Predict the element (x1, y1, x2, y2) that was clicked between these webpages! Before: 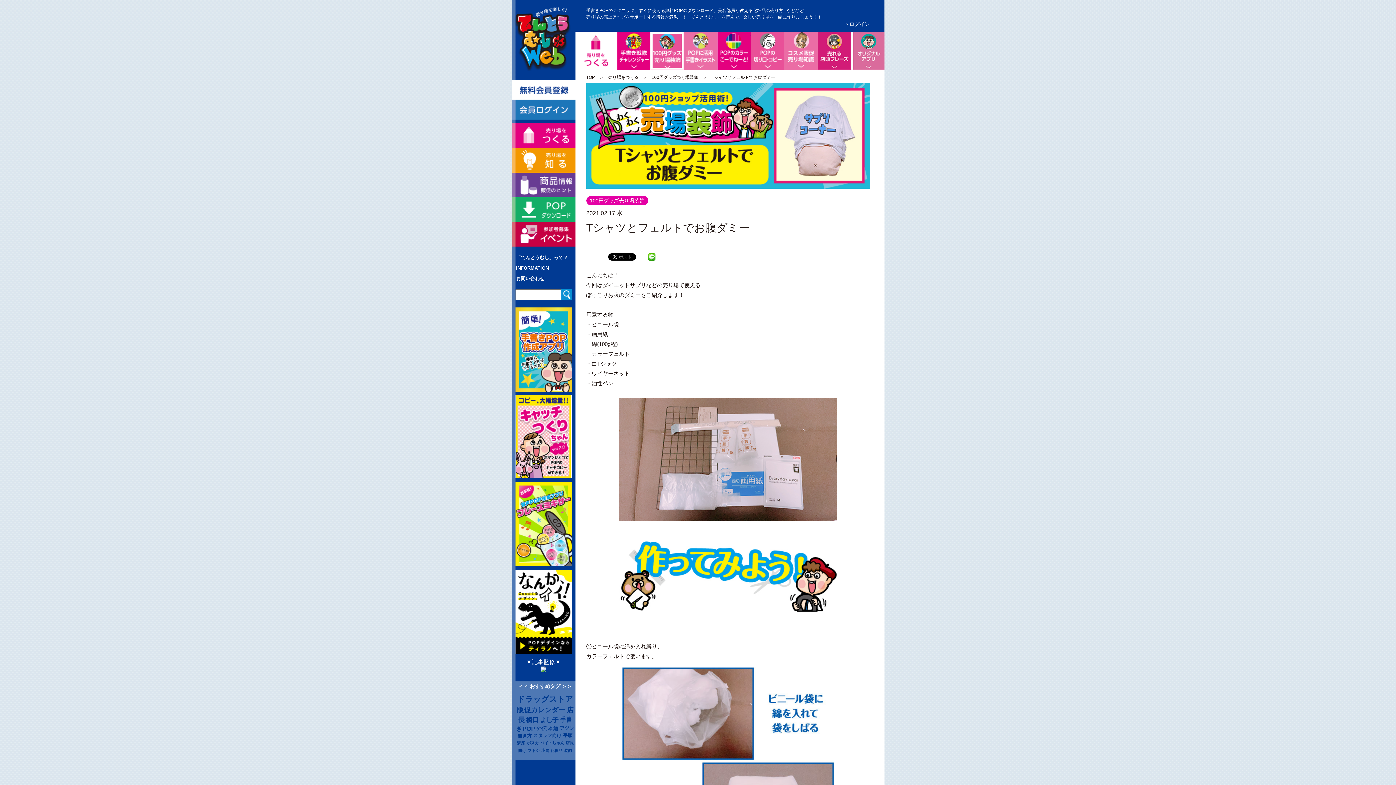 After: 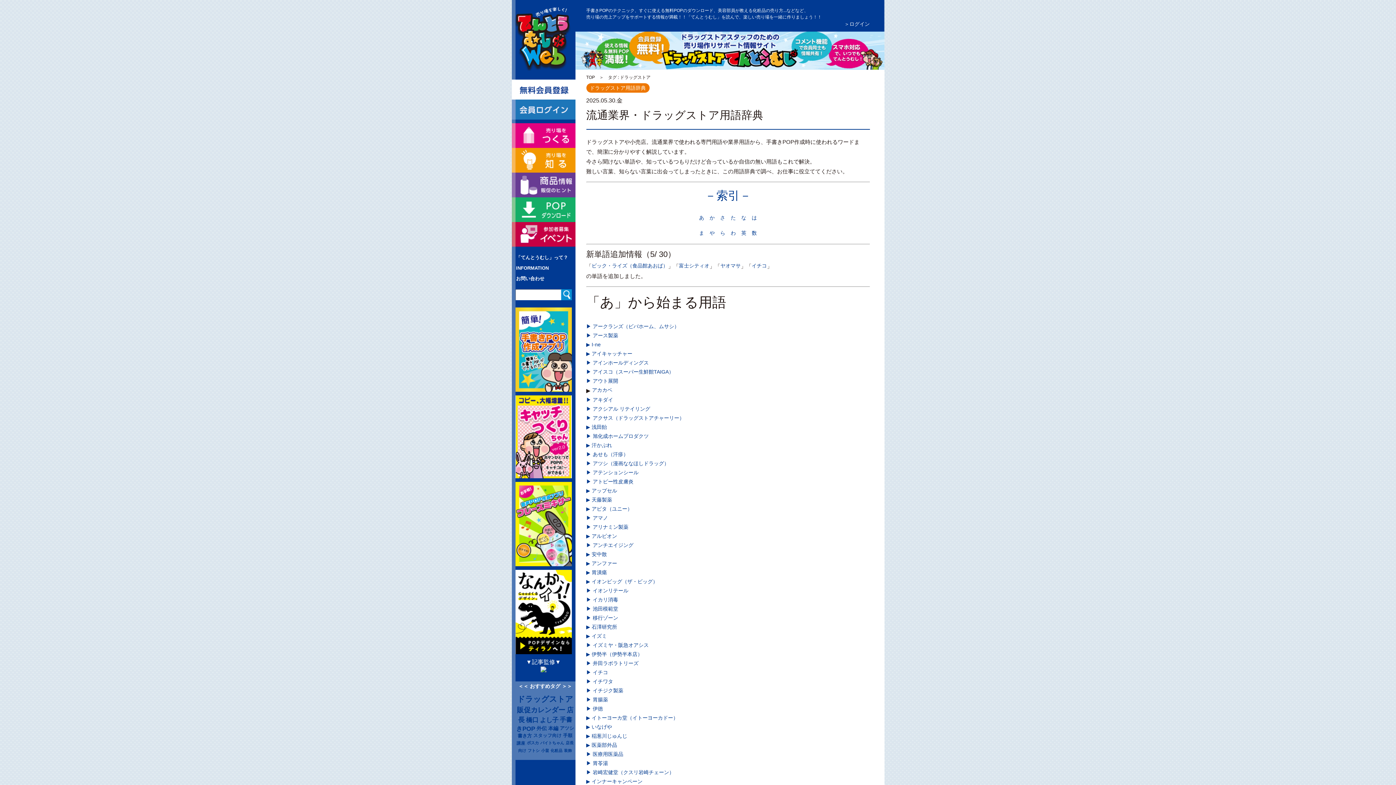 Action: bbox: (517, 695, 573, 704) label: ドラッグストア